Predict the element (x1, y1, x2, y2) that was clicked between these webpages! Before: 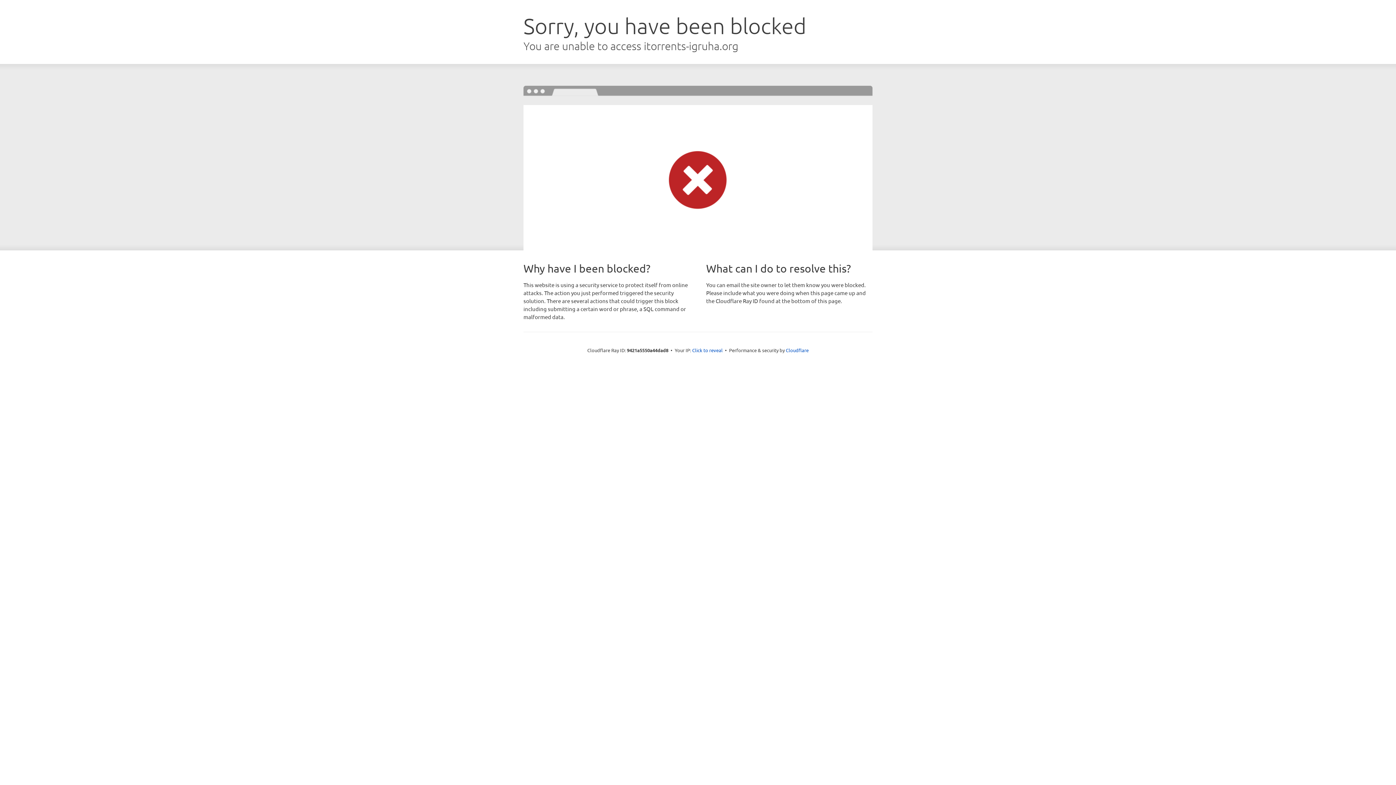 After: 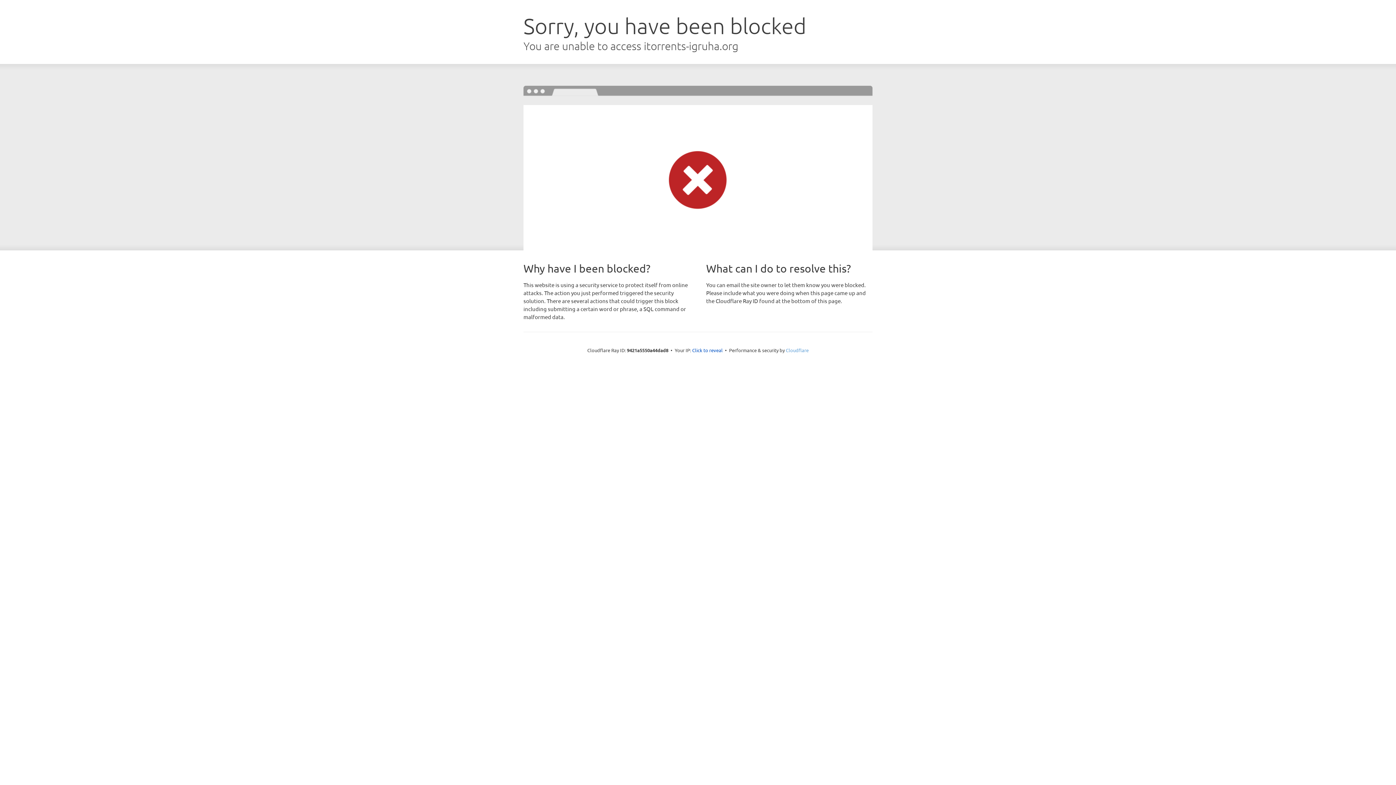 Action: bbox: (786, 347, 808, 353) label: Cloudflare